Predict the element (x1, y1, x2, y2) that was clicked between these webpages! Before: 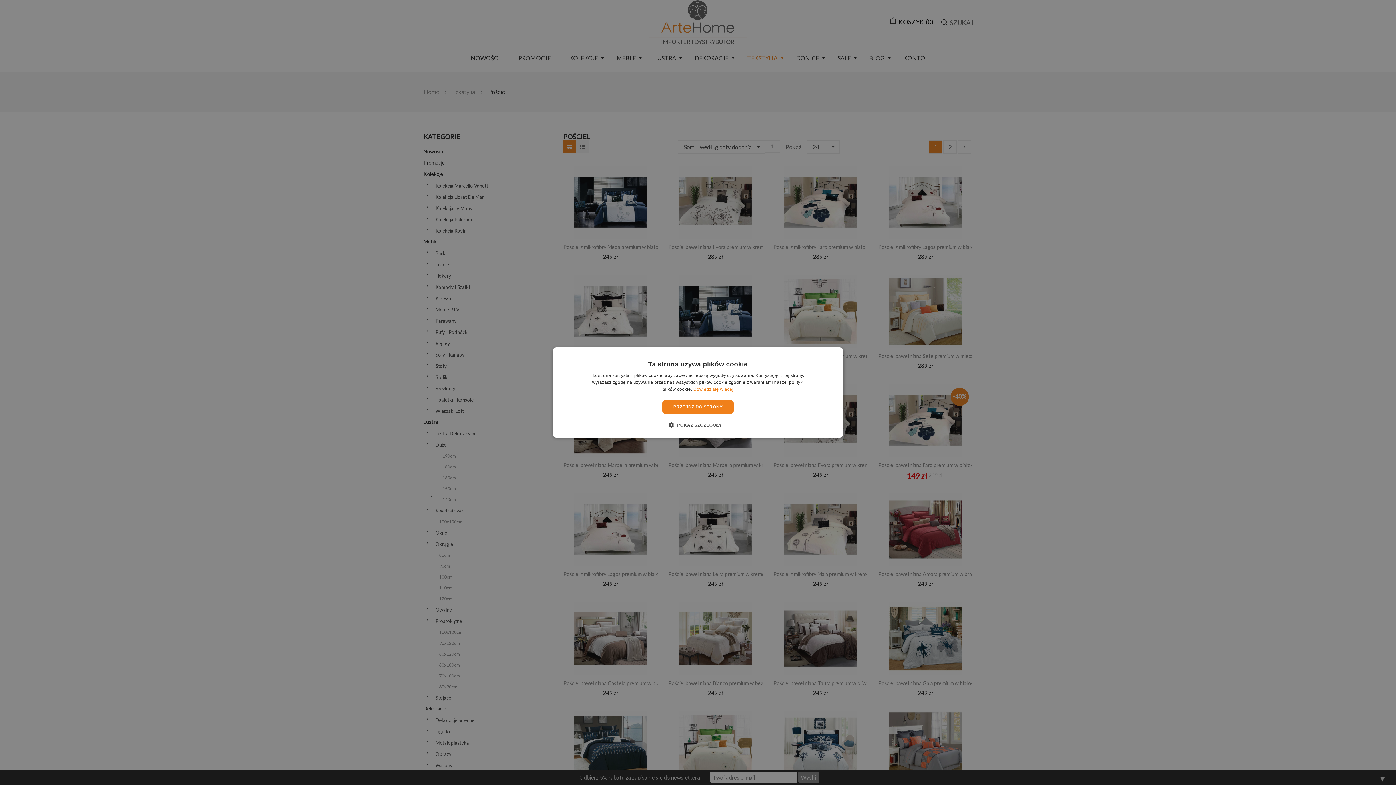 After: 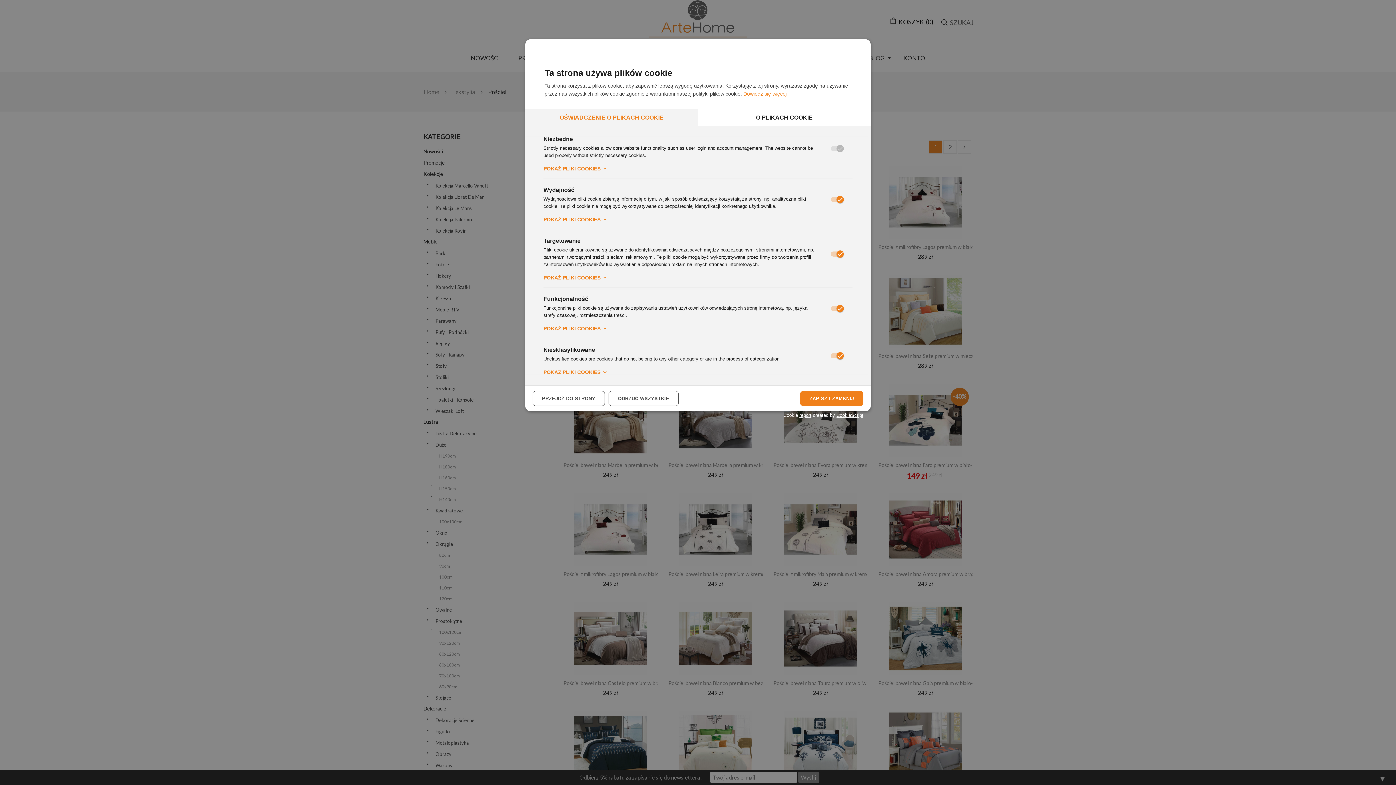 Action: label:  POKAŻ SZCZEGÓŁY bbox: (674, 421, 722, 428)